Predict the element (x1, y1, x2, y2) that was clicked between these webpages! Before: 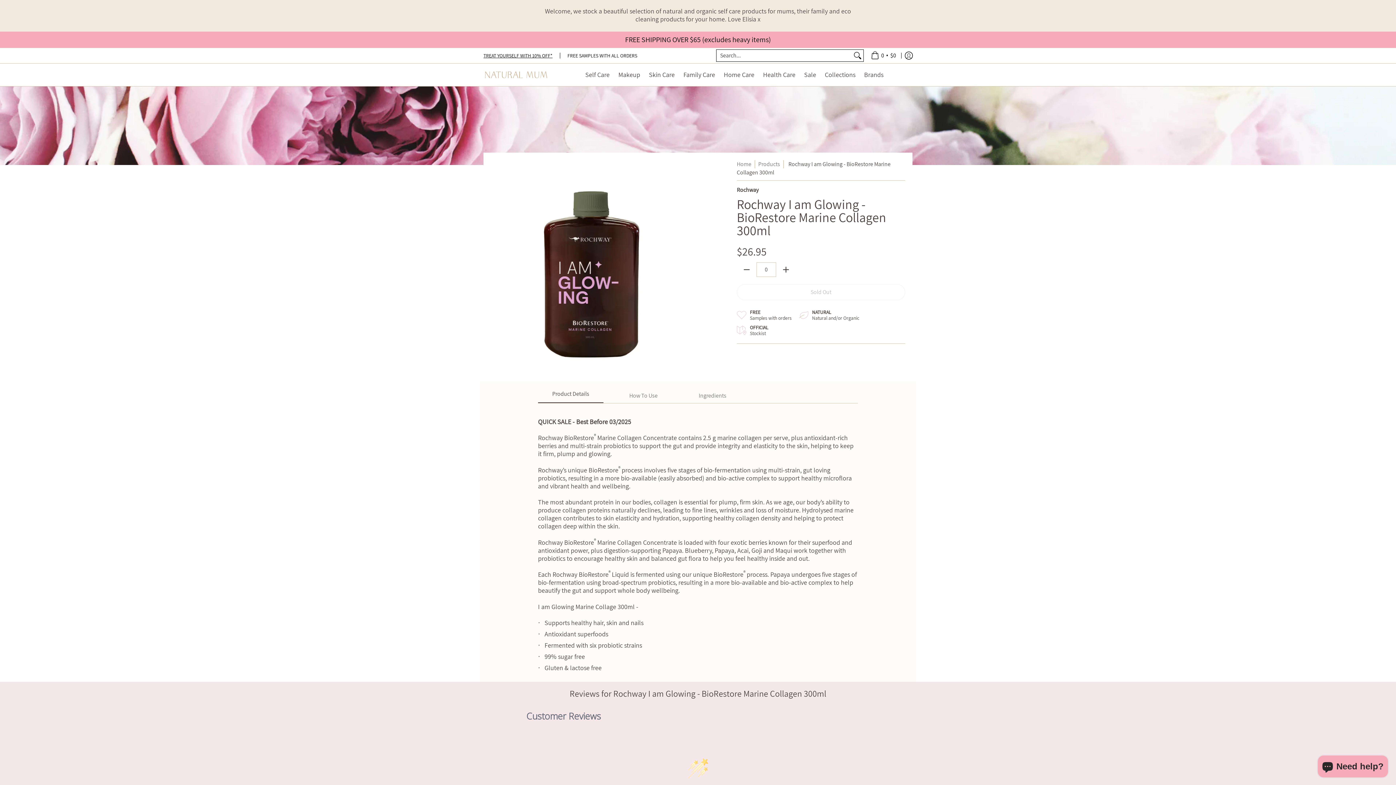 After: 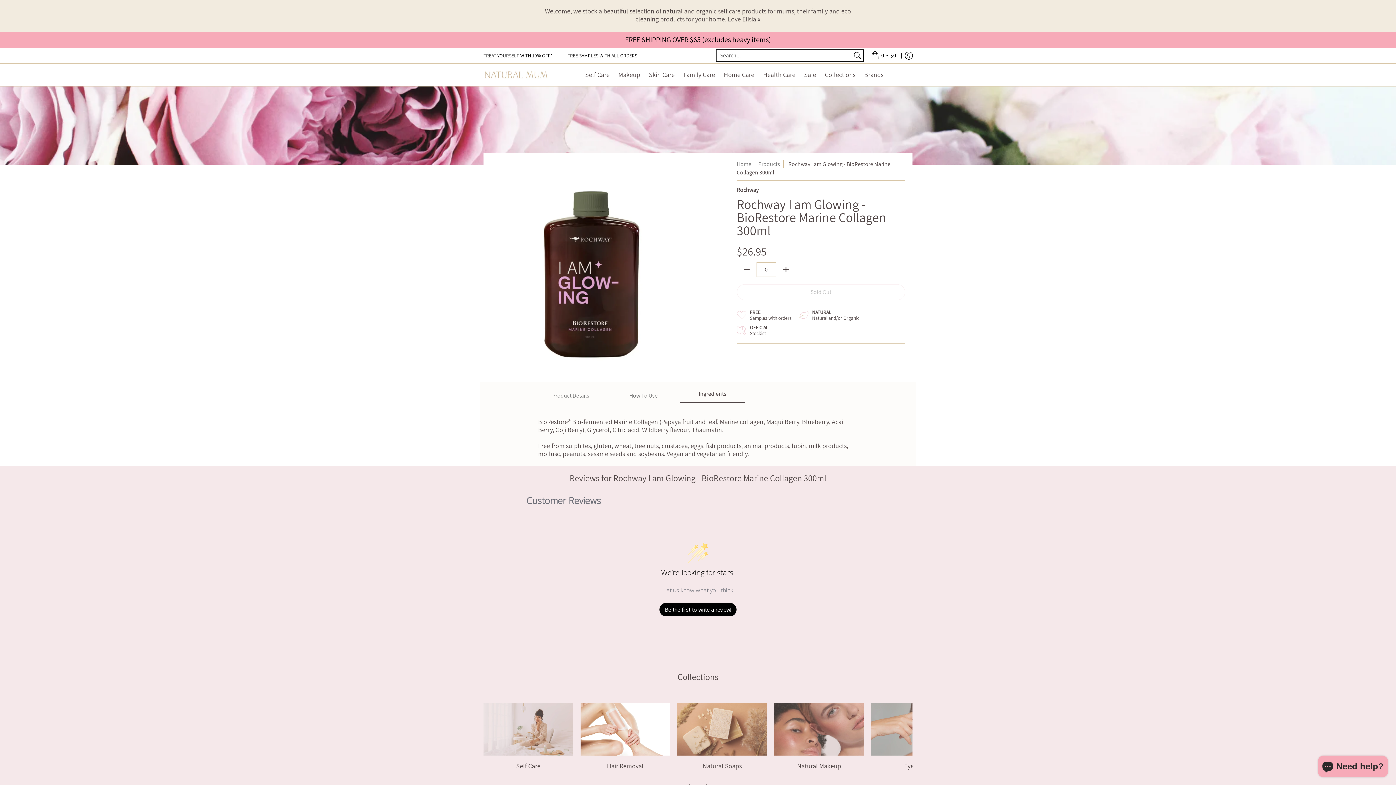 Action: label: Ingredients bbox: (680, 389, 745, 403)